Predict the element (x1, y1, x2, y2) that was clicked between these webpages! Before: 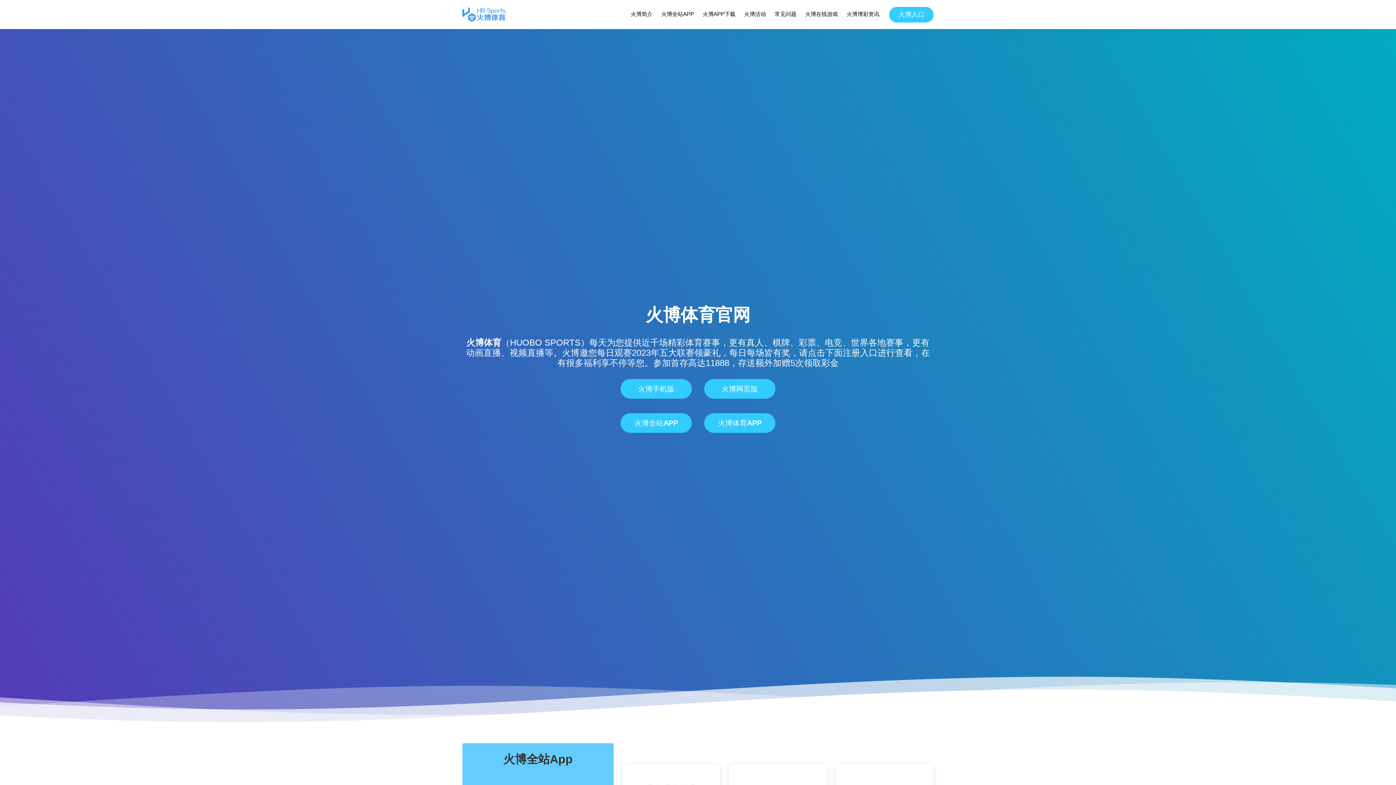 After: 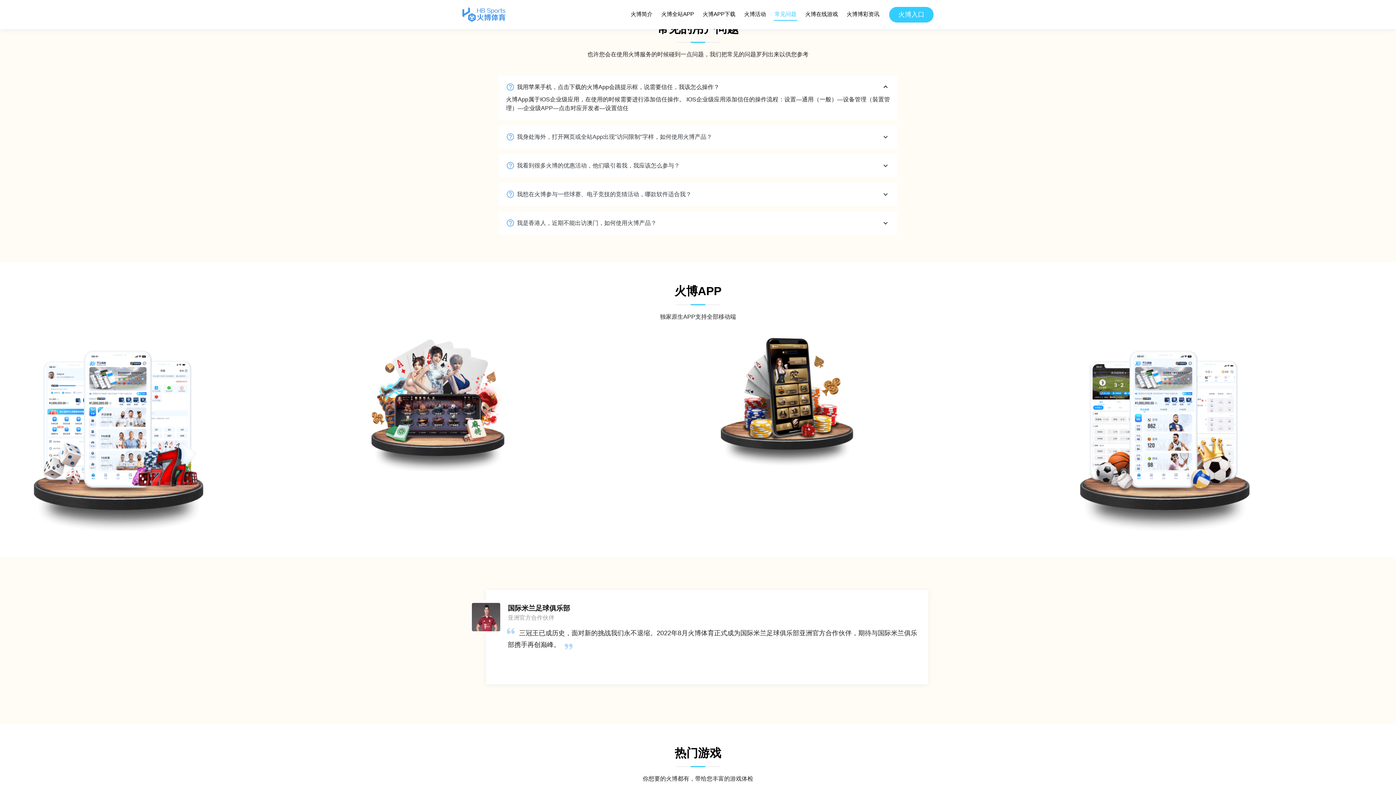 Action: bbox: (774, 8, 797, 20) label: 常见问题